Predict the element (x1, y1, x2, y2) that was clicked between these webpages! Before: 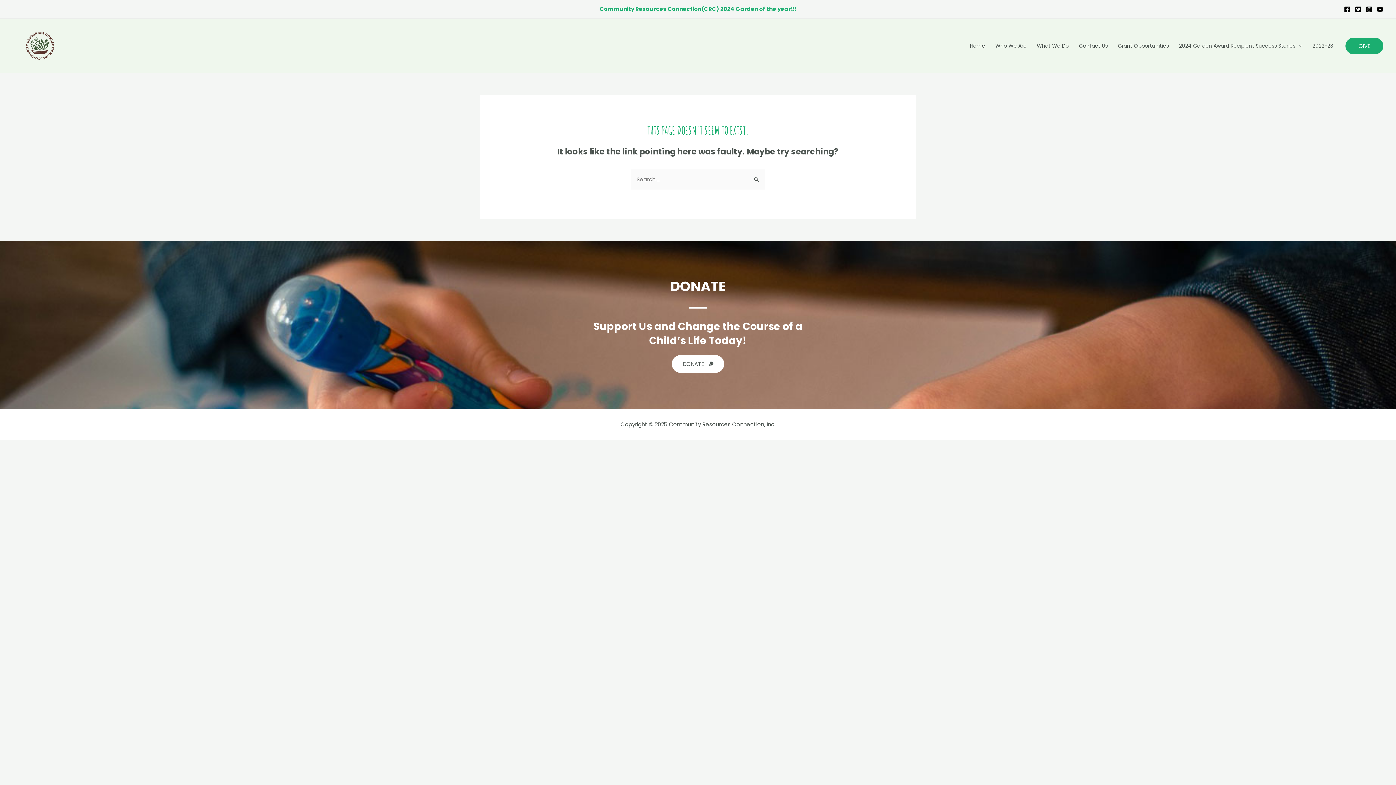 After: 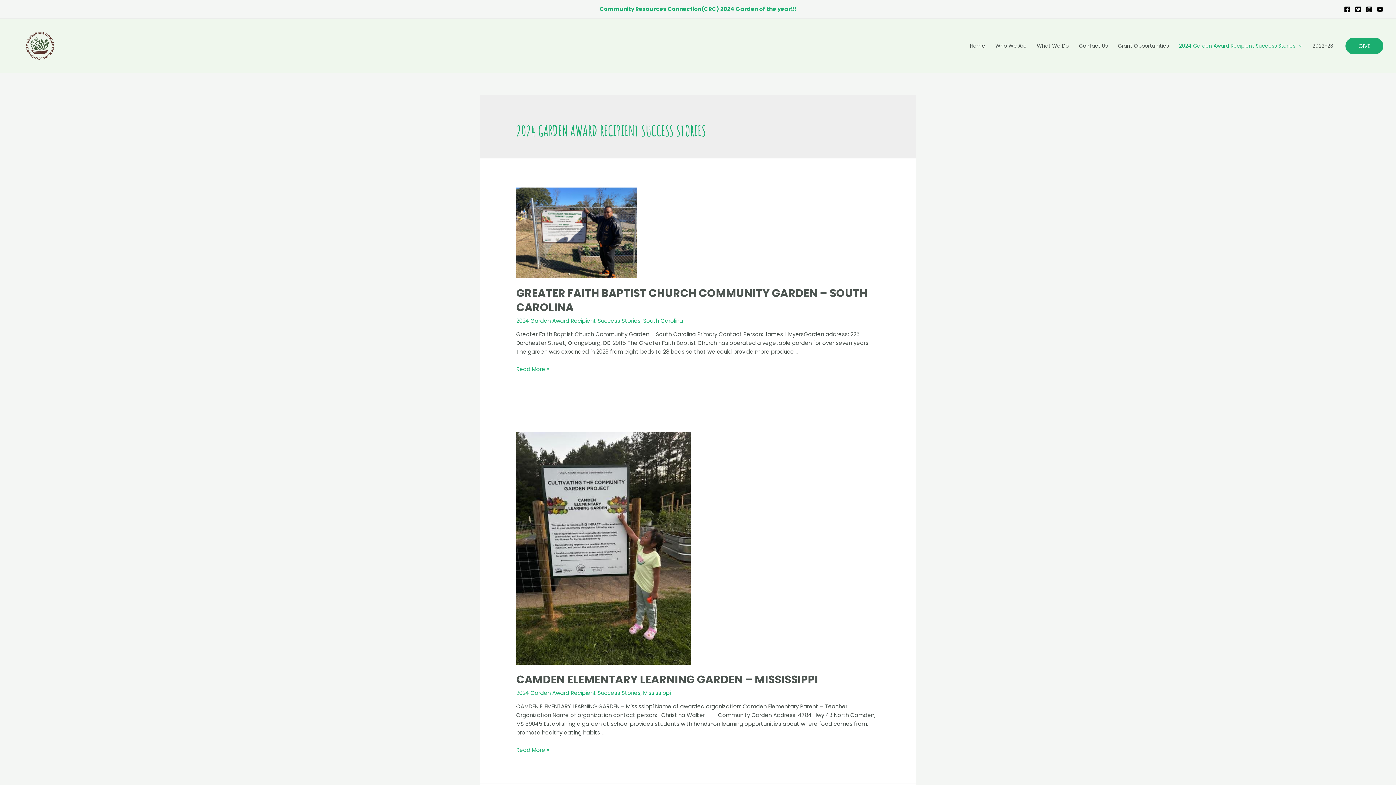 Action: label: 2024 Garden Award Recipient Success Stories bbox: (1174, 33, 1307, 58)